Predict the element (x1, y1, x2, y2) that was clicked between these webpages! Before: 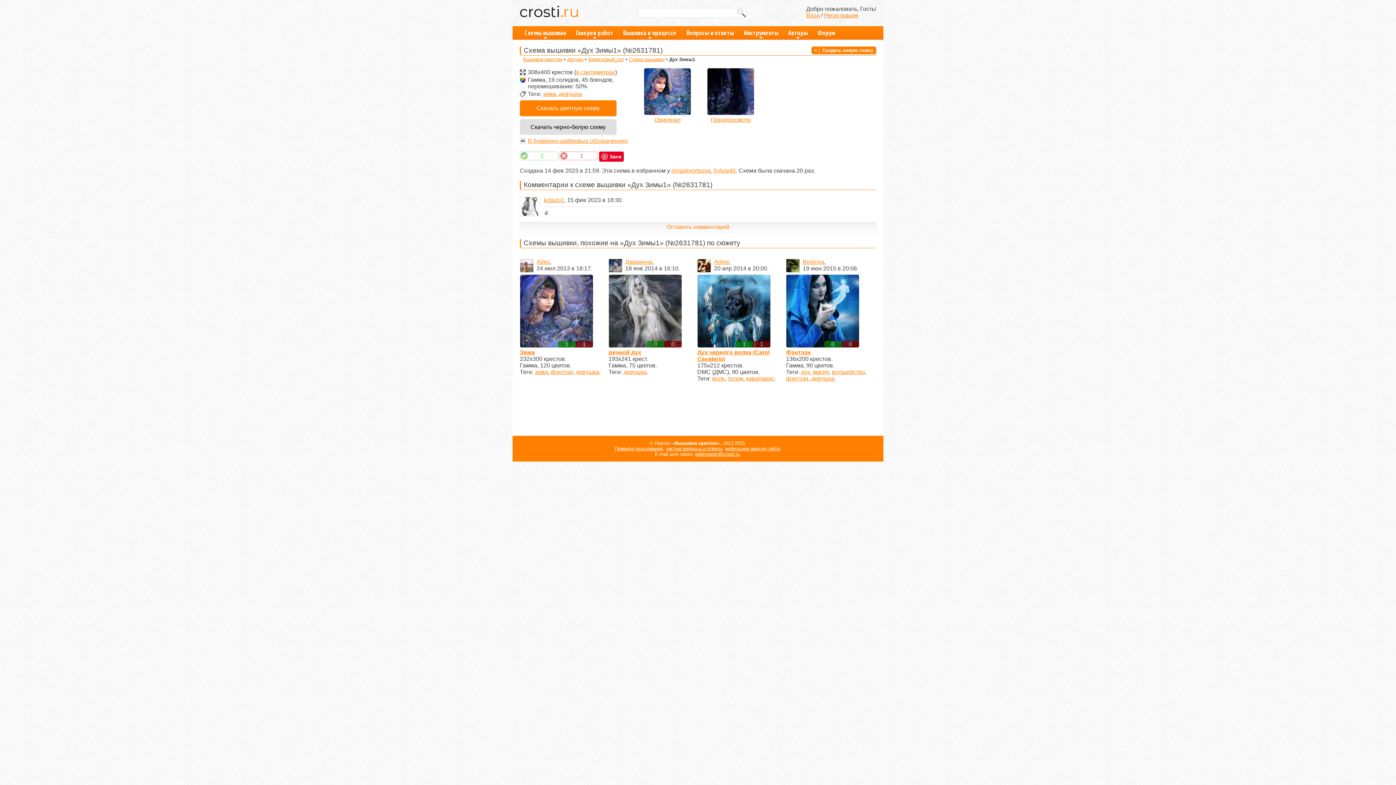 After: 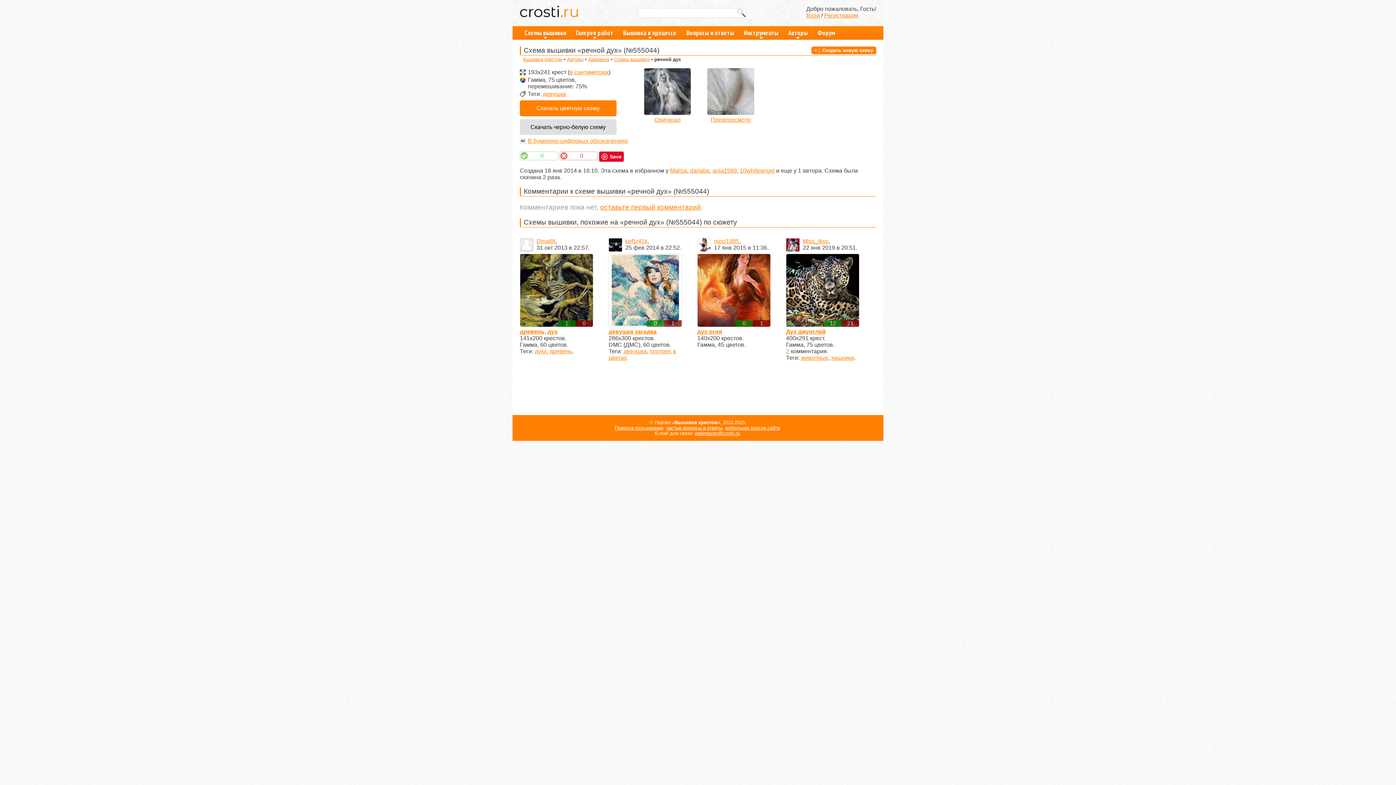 Action: bbox: (608, 274, 682, 347) label: 0
0